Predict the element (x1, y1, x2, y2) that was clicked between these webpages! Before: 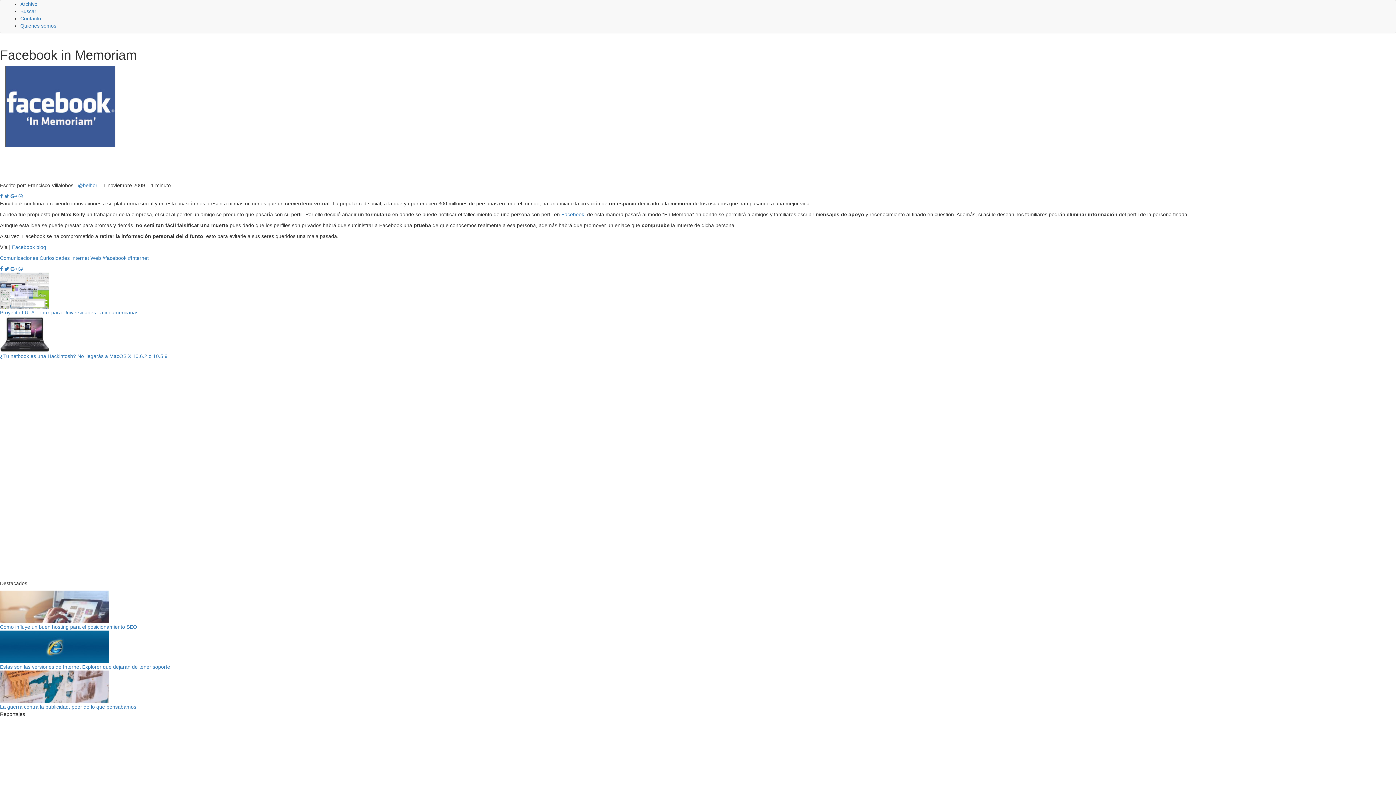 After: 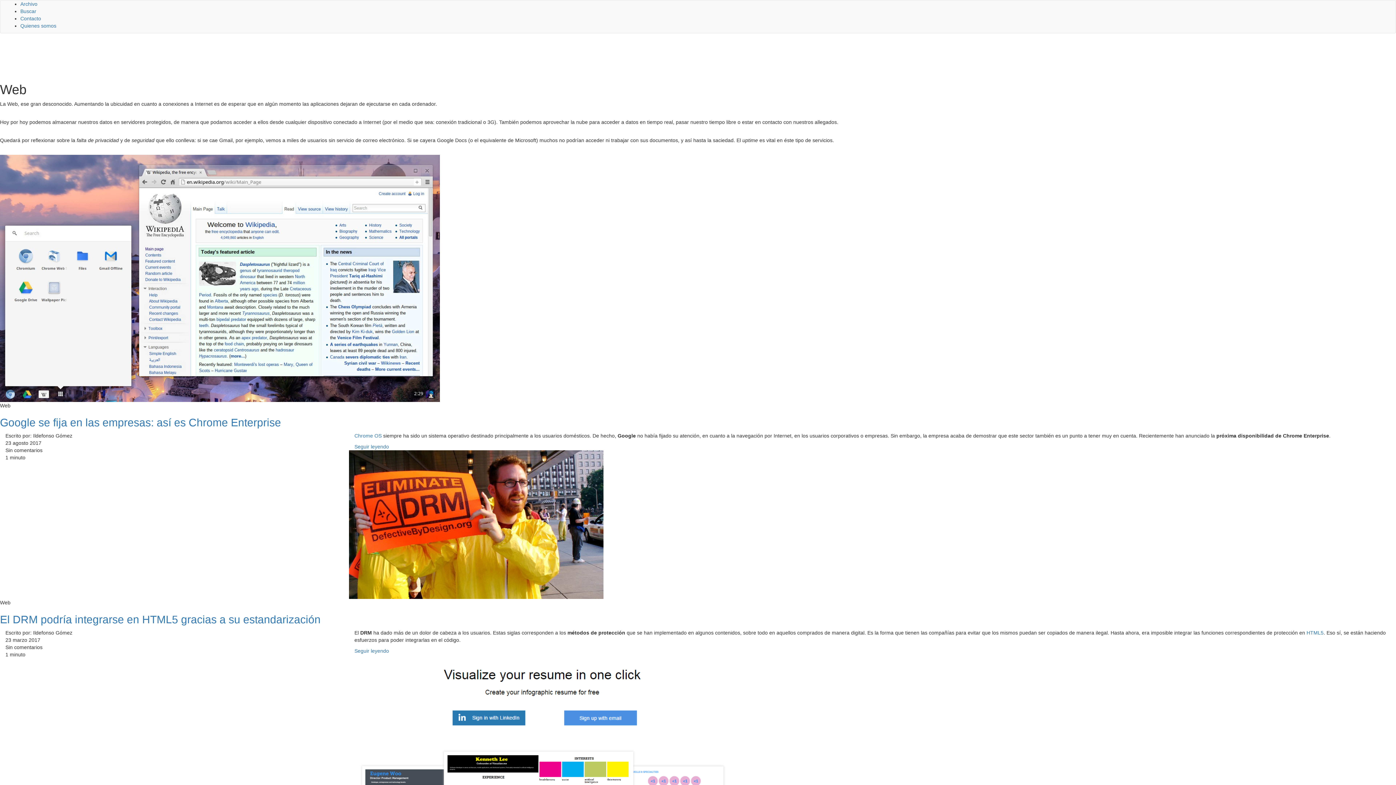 Action: label: Web bbox: (90, 255, 101, 261)